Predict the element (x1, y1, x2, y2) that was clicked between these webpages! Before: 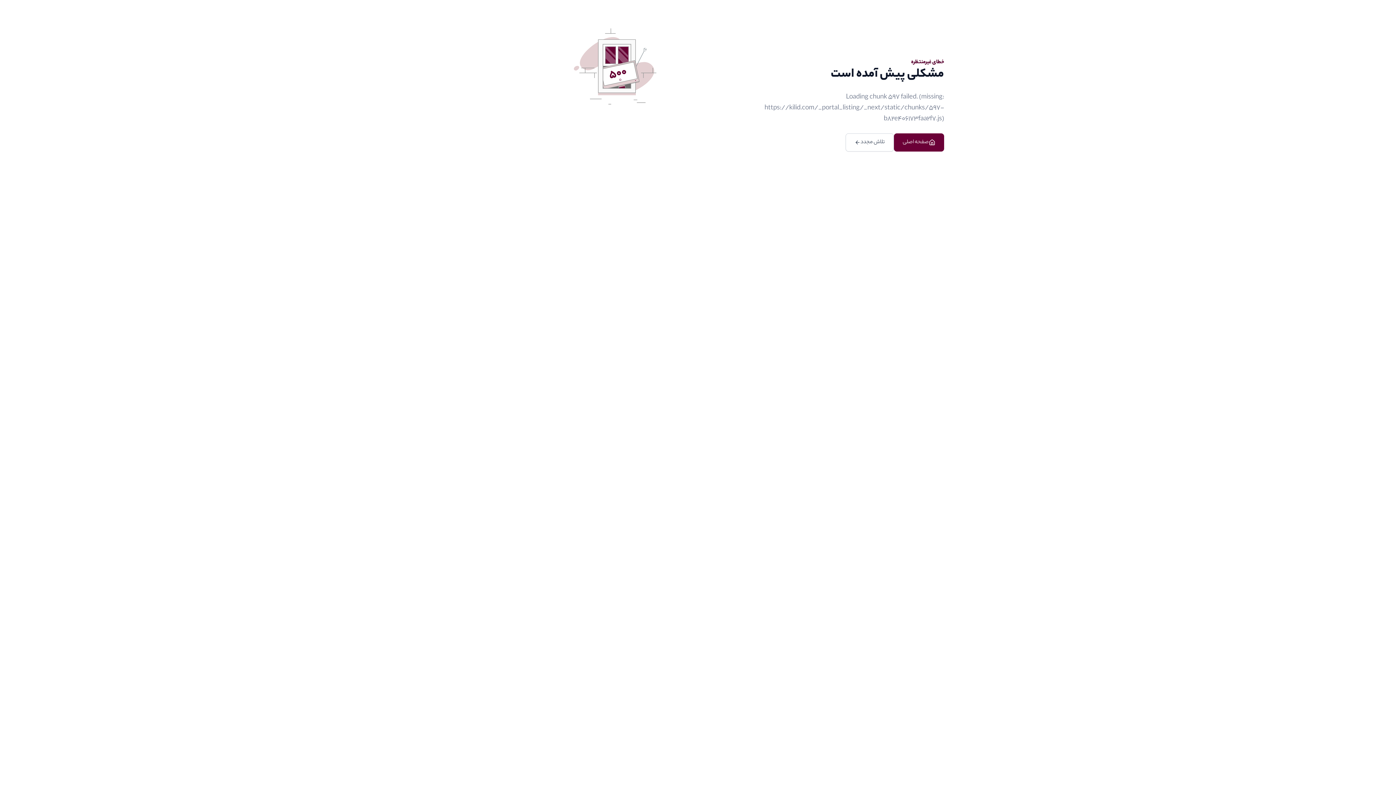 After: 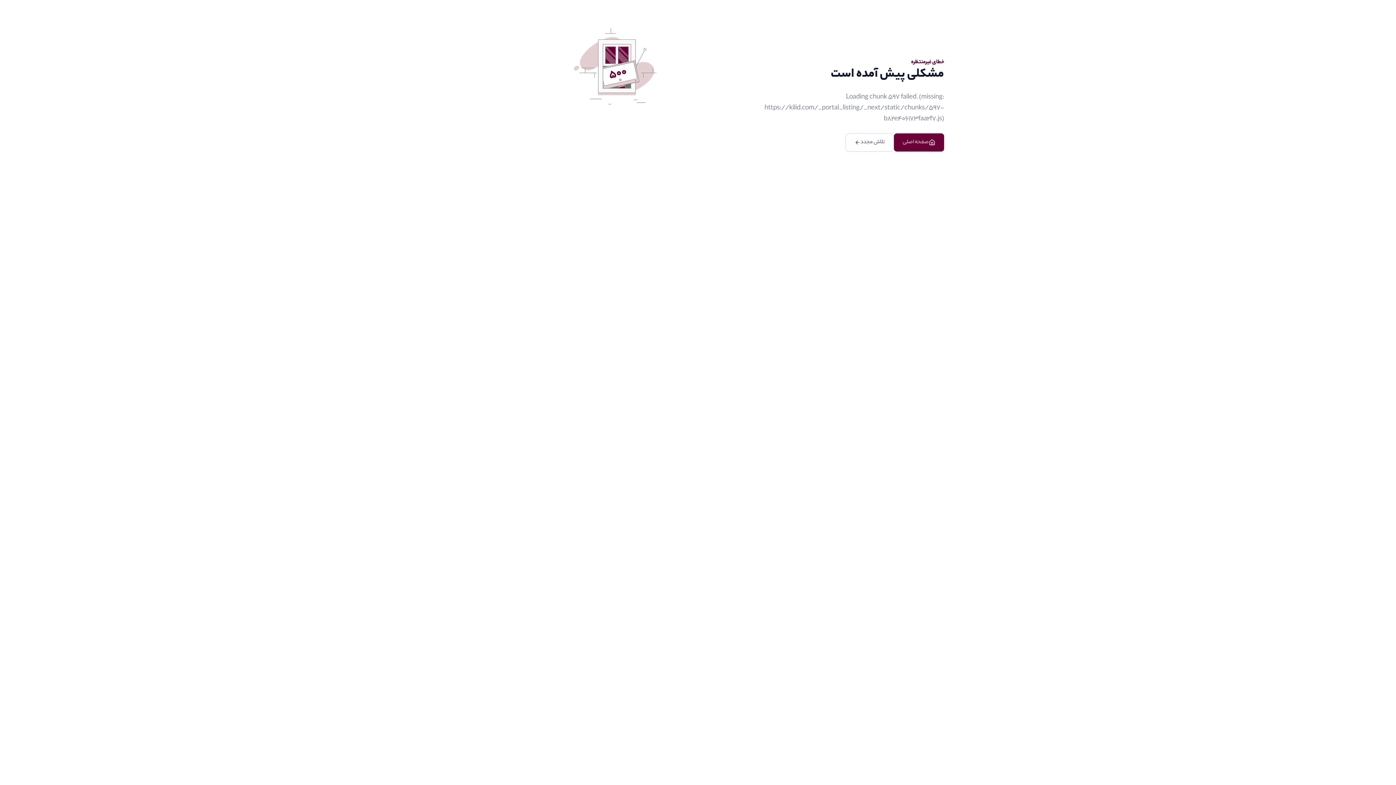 Action: bbox: (845, 133, 894, 151) label: تلاش مجدد